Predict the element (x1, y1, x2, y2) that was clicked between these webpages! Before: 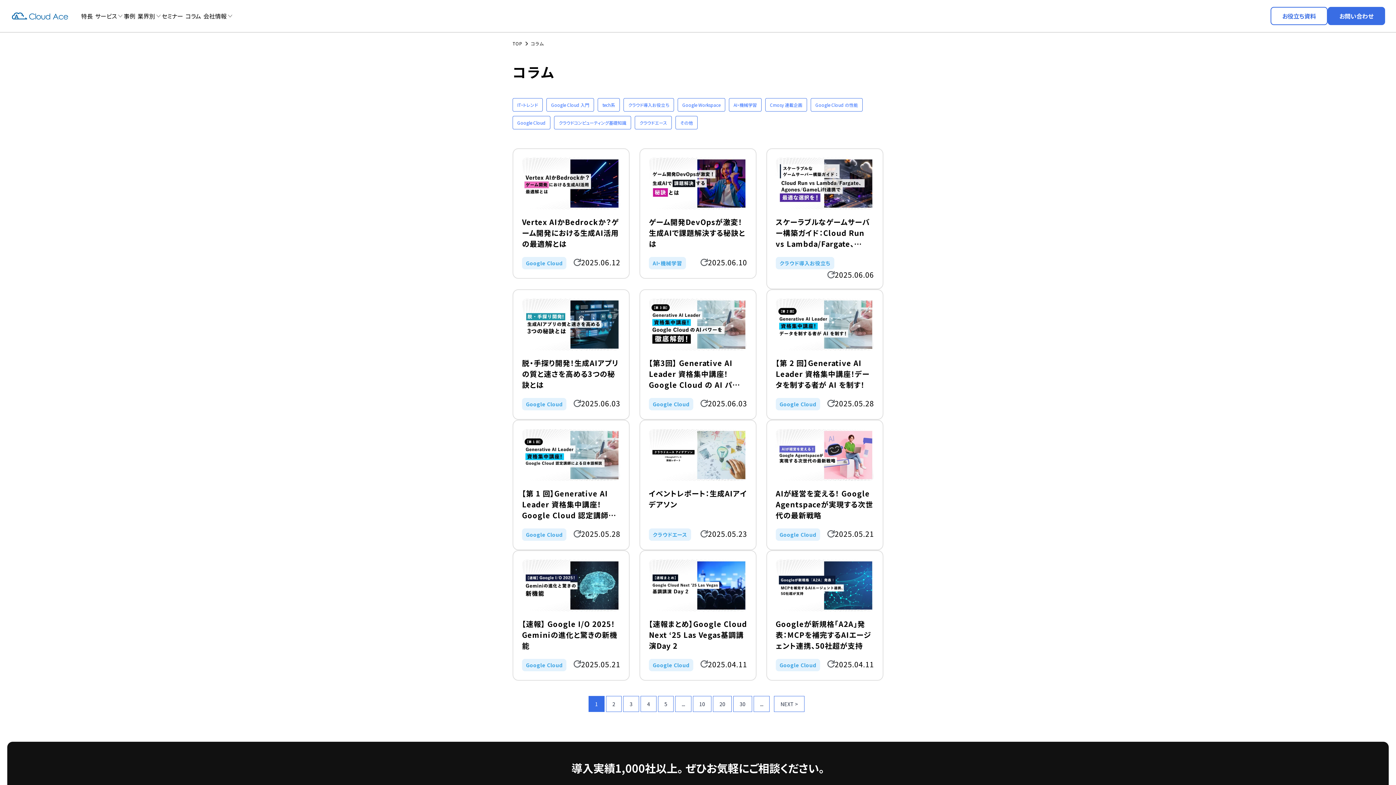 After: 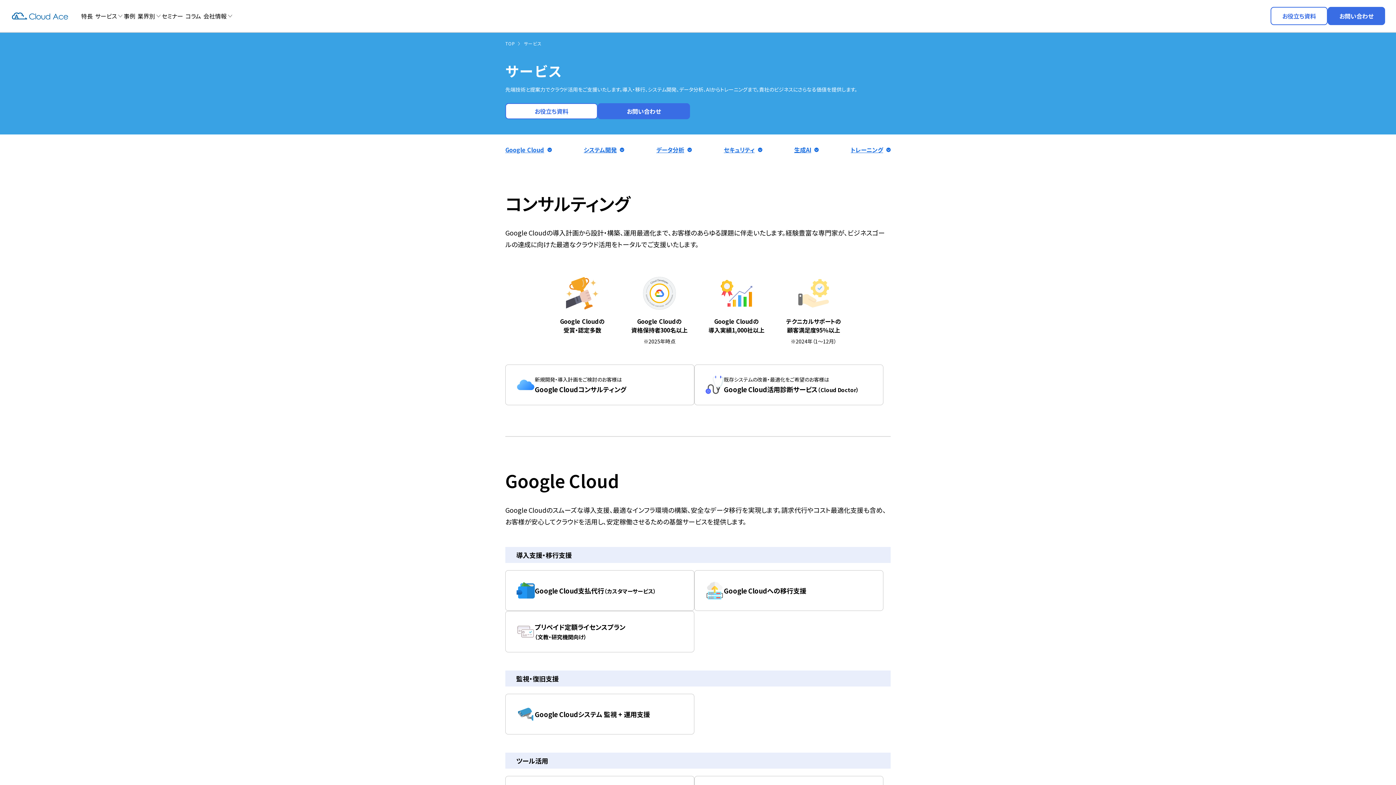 Action: label: サービス bbox: (93, 9, 118, 22)